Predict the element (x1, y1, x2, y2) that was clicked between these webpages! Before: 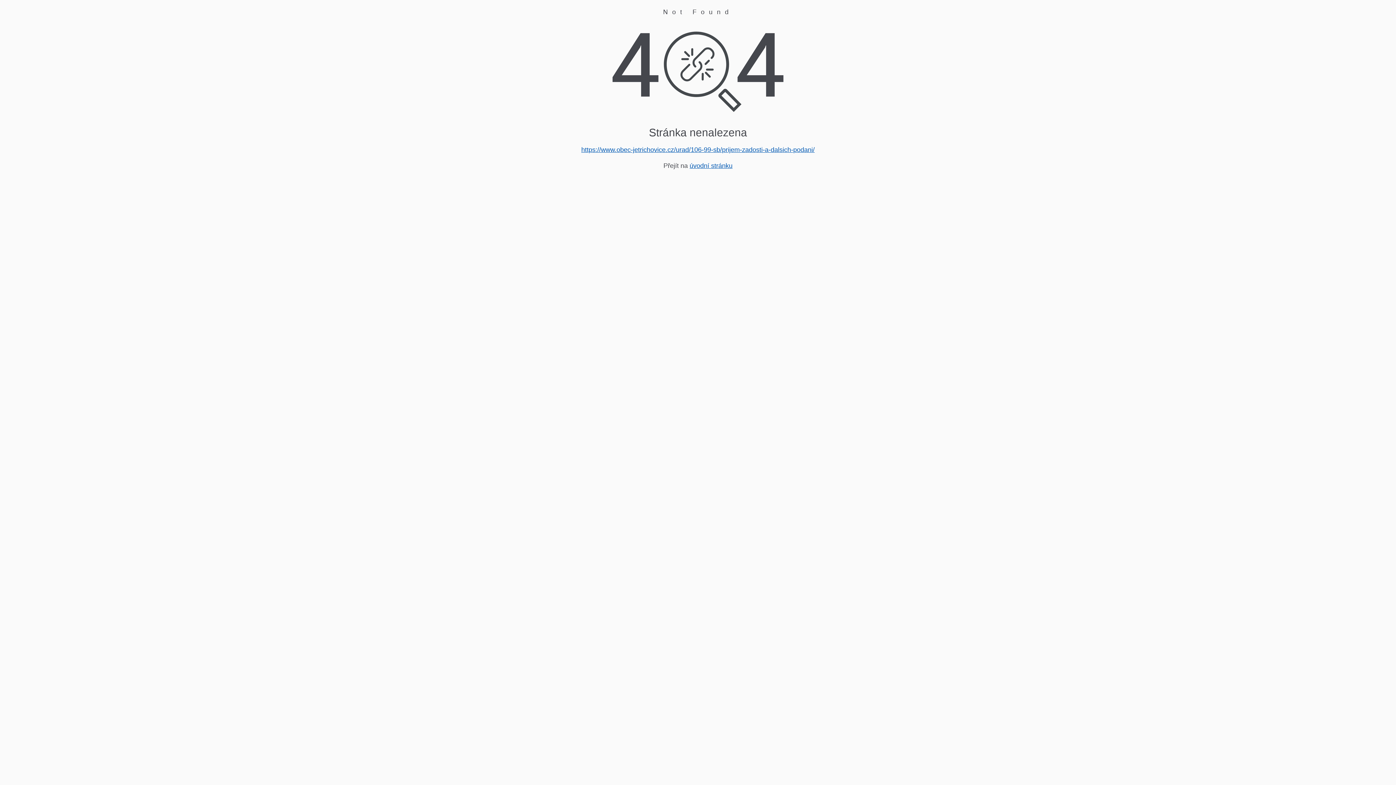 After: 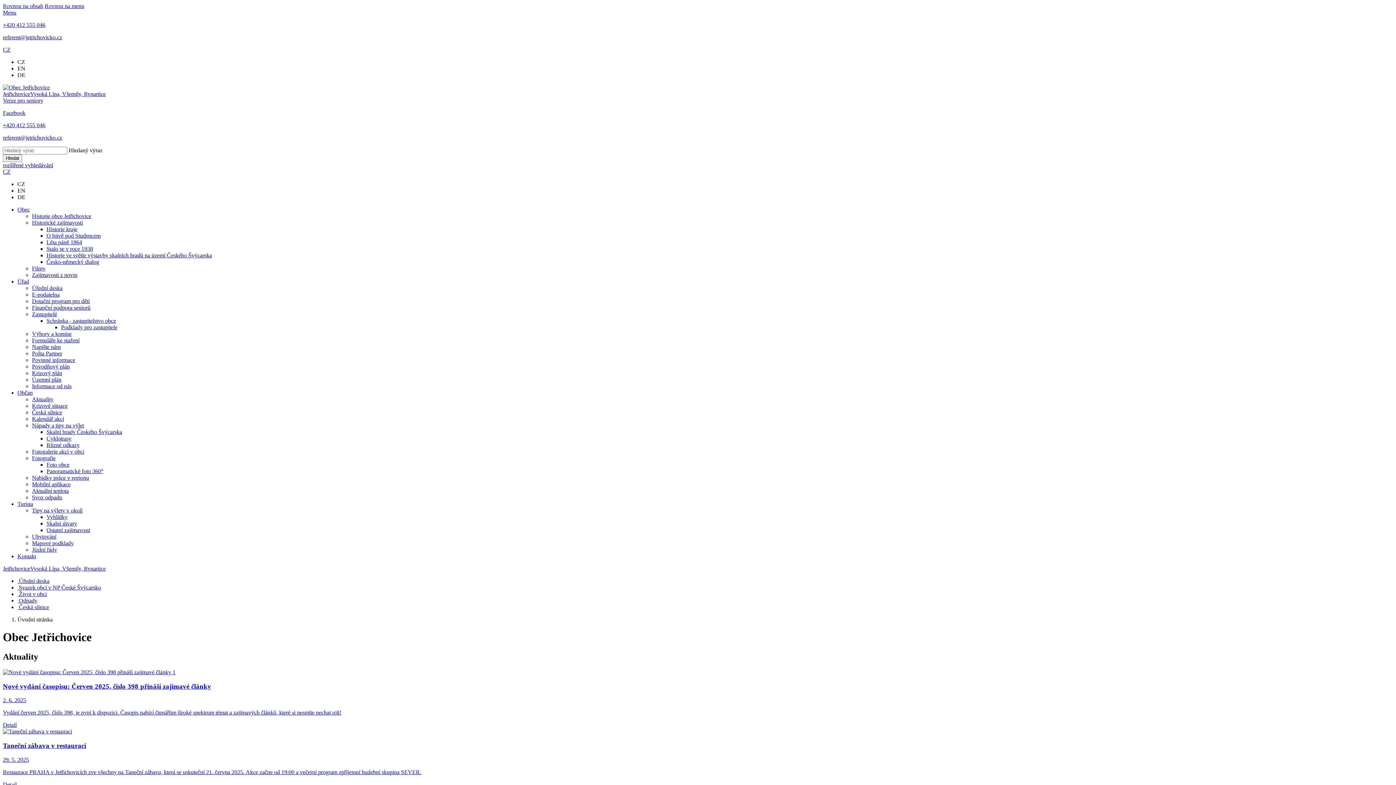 Action: label: úvodní stránku bbox: (689, 162, 732, 169)